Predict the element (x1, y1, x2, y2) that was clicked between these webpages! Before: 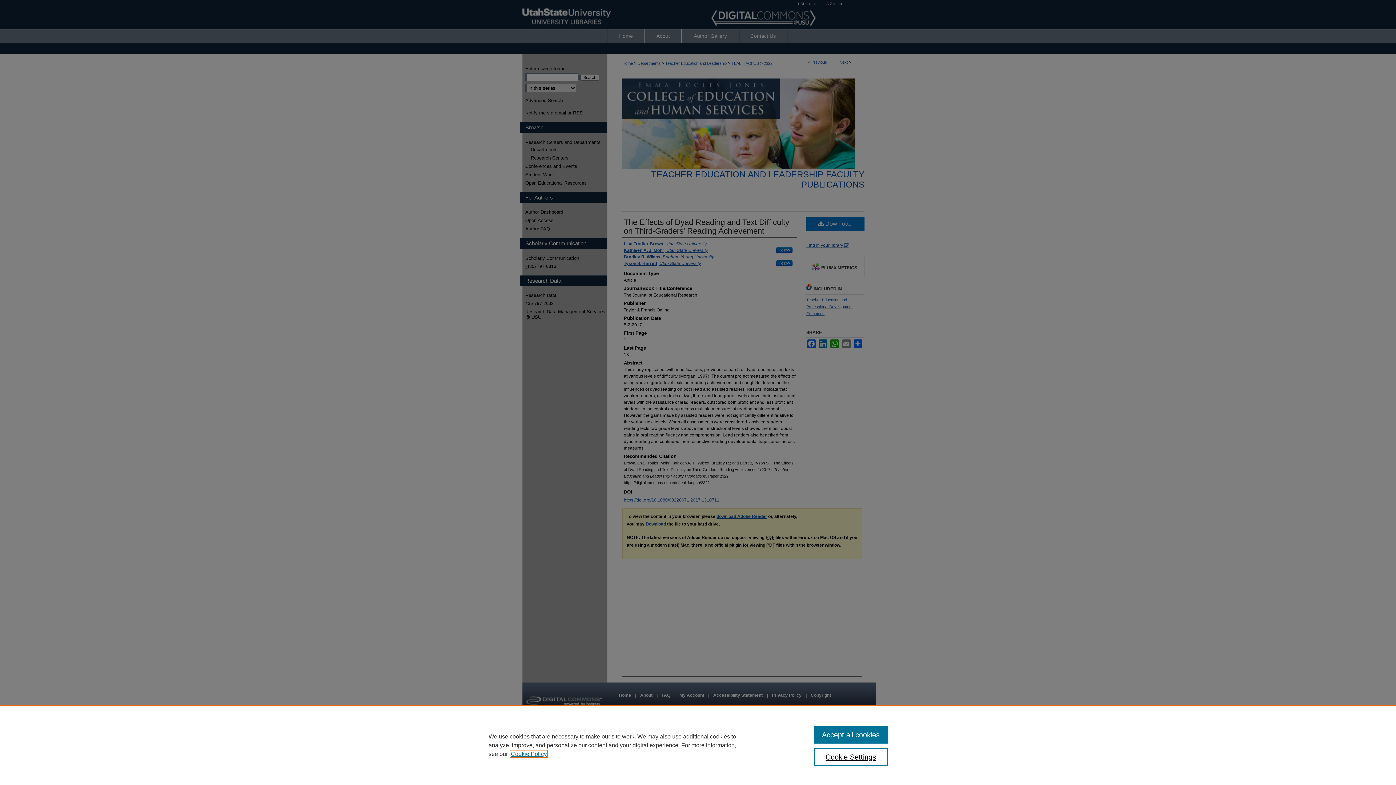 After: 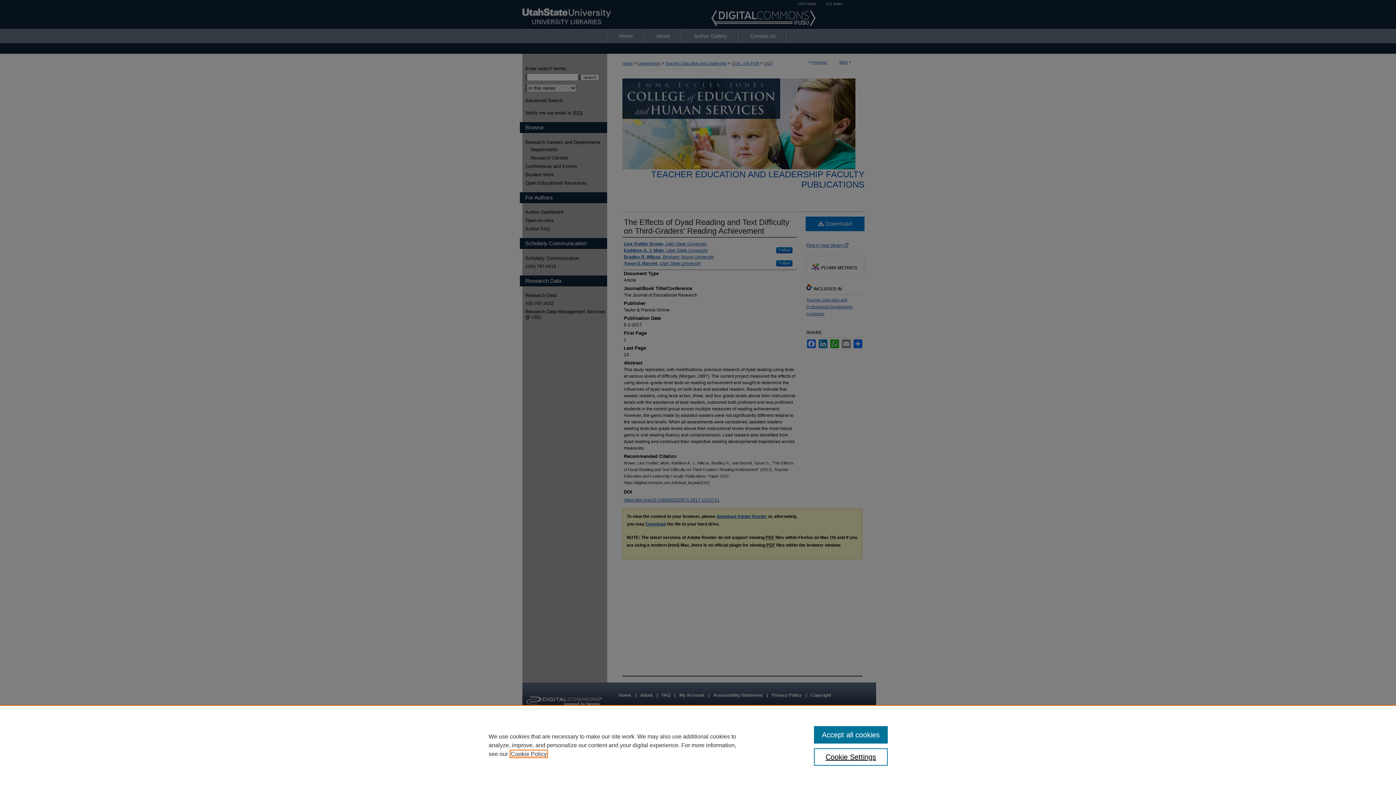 Action: bbox: (510, 751, 546, 757) label: , opens in a new tab